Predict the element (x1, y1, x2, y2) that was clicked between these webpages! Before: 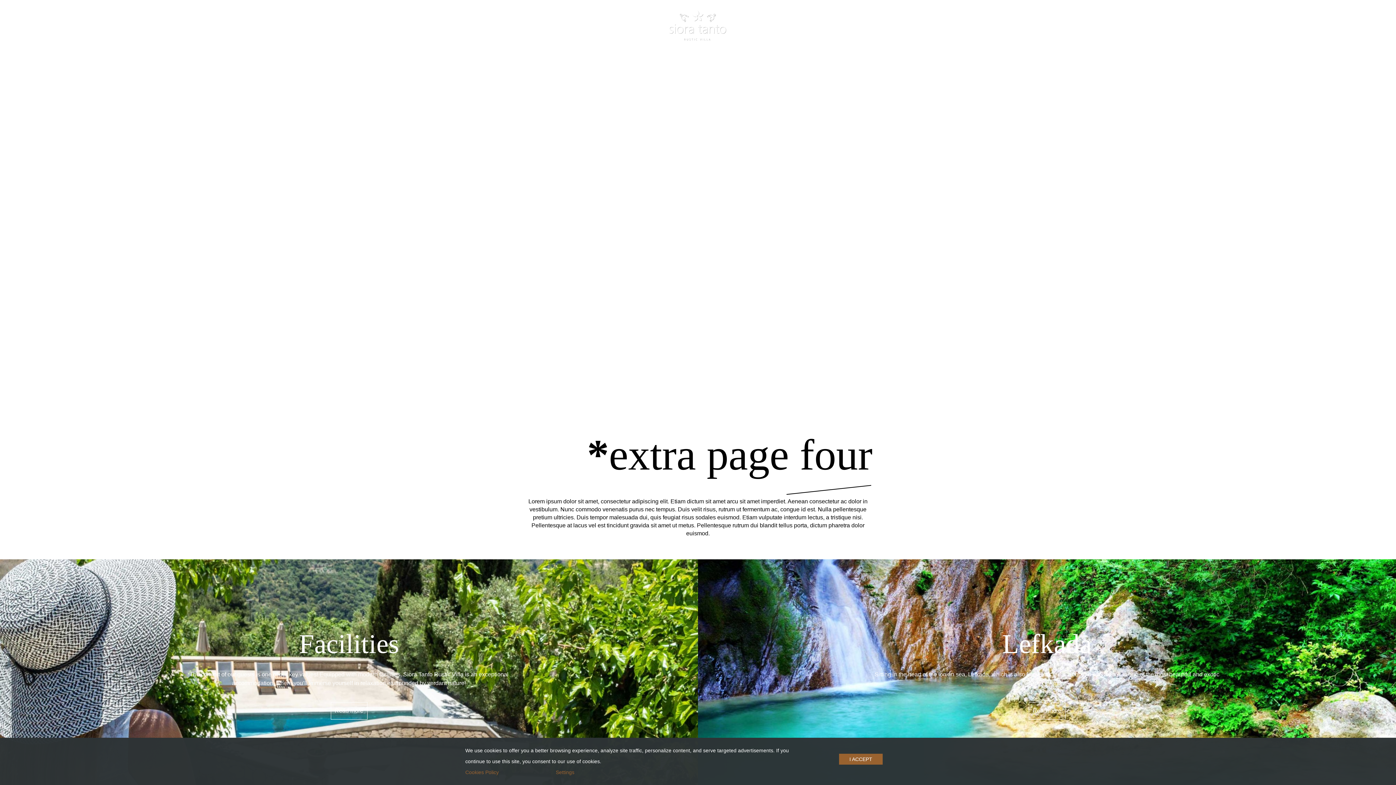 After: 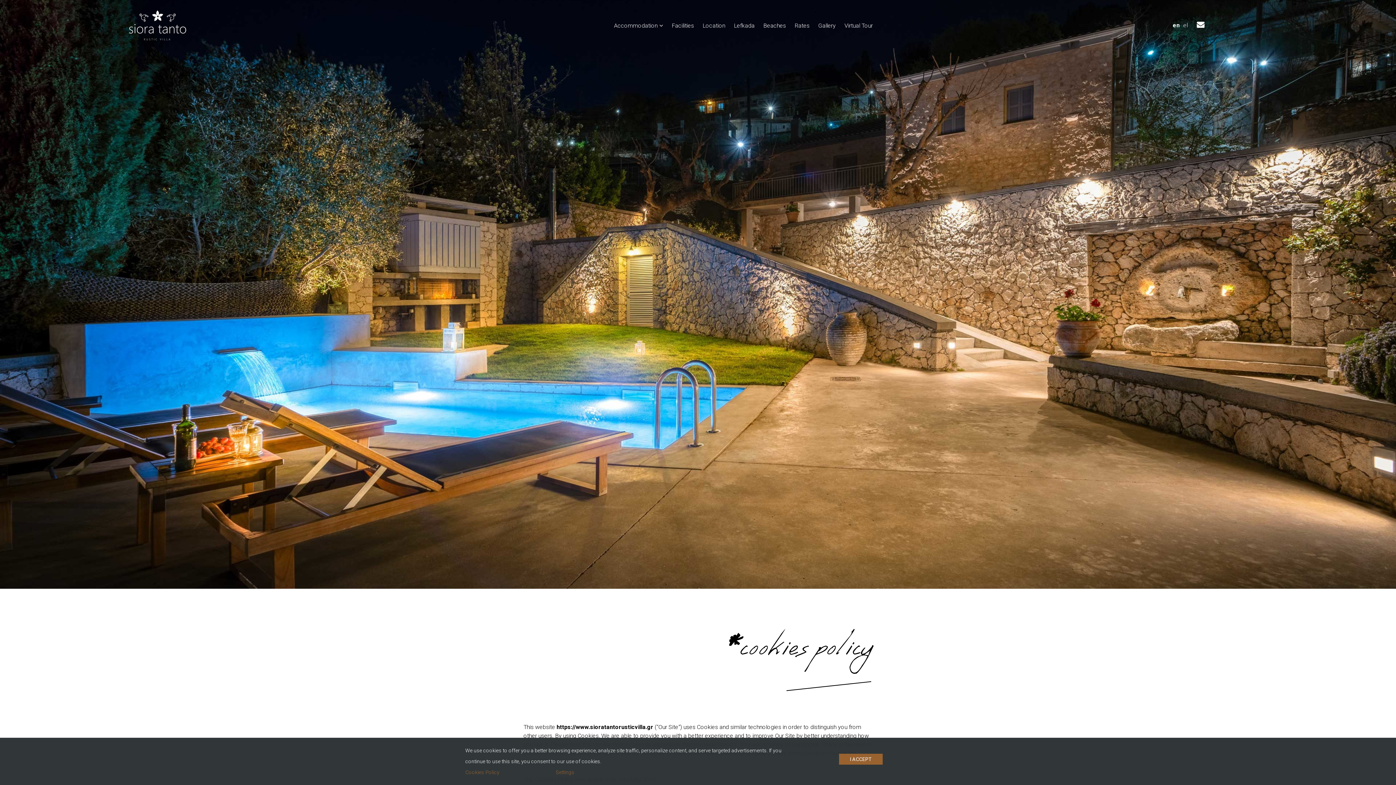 Action: bbox: (465, 769, 498, 775) label: Cookies Policy